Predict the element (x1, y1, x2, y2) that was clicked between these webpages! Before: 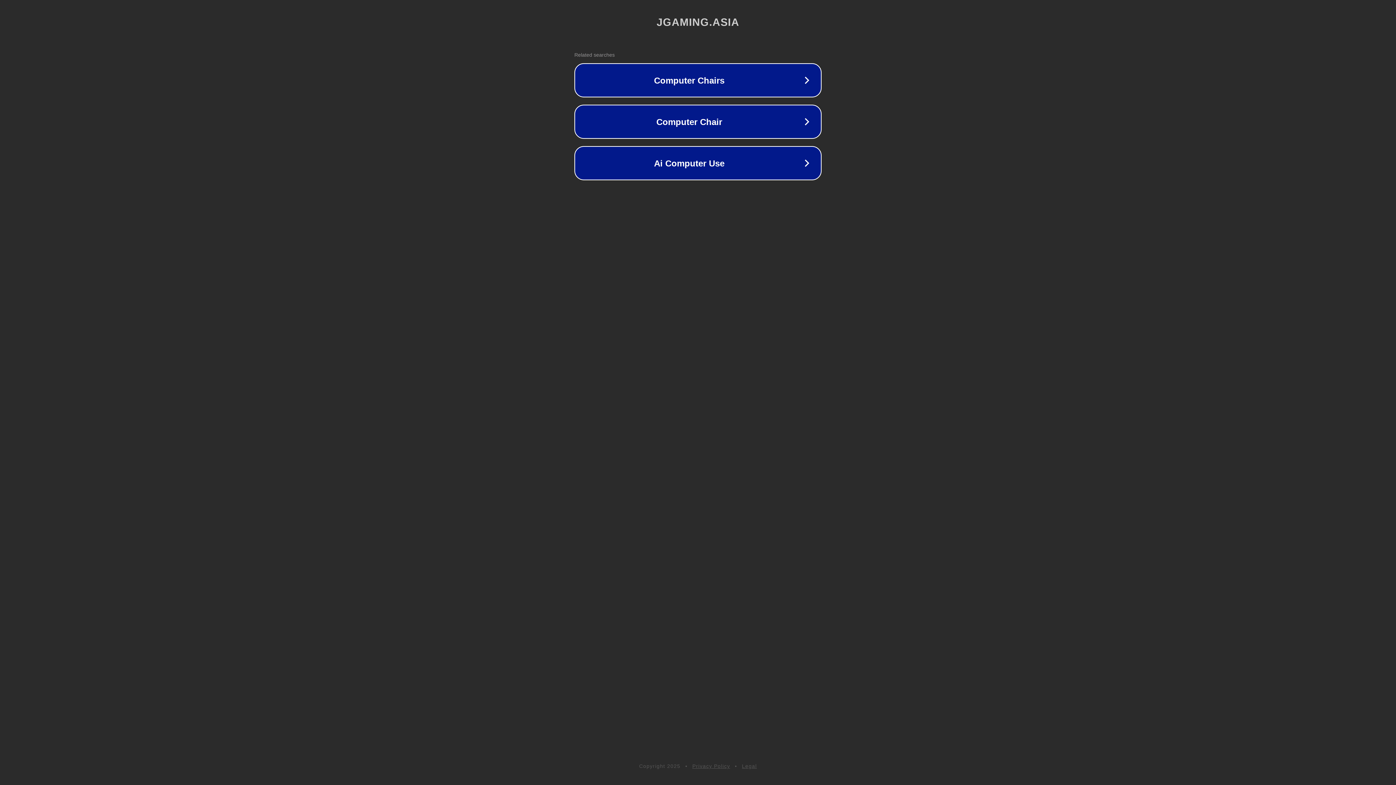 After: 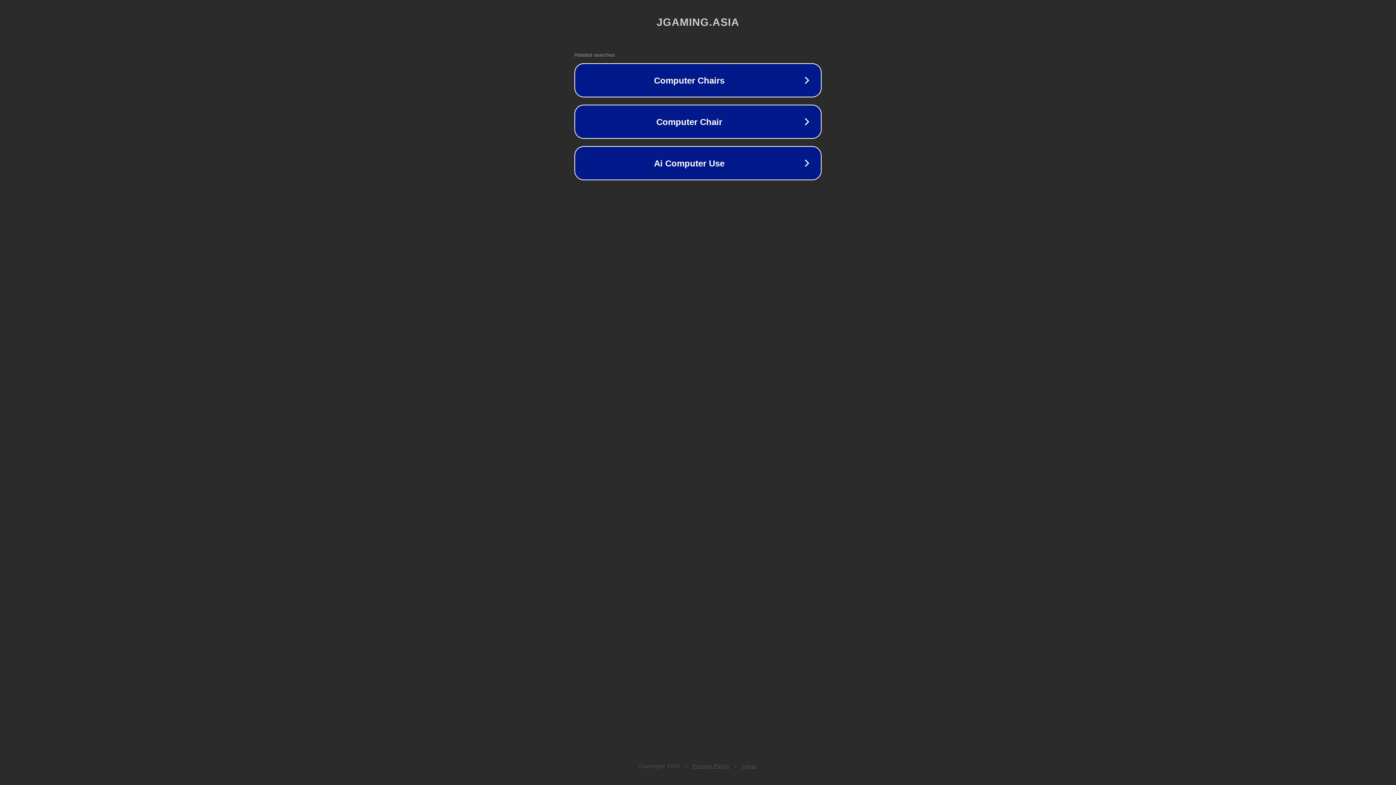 Action: bbox: (742, 763, 757, 769) label: Legal